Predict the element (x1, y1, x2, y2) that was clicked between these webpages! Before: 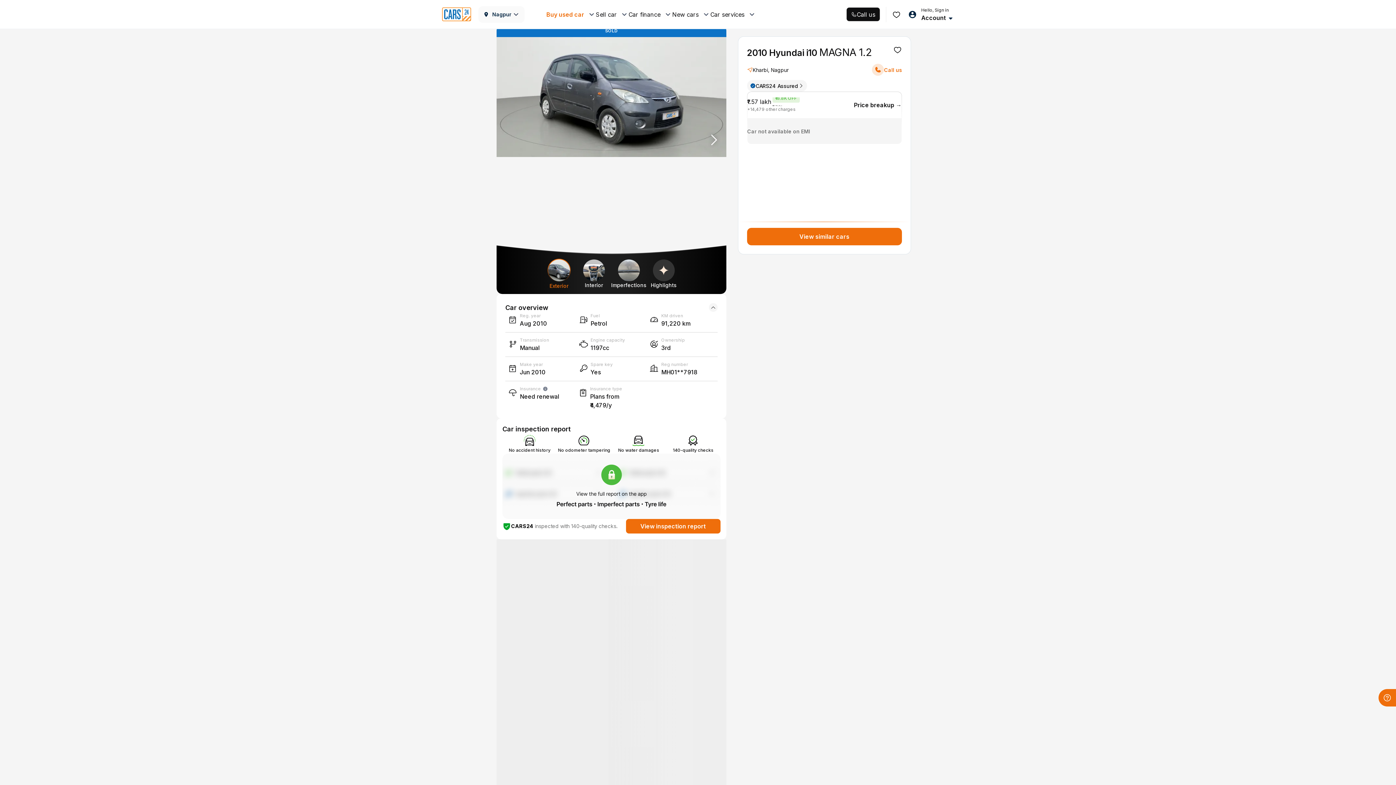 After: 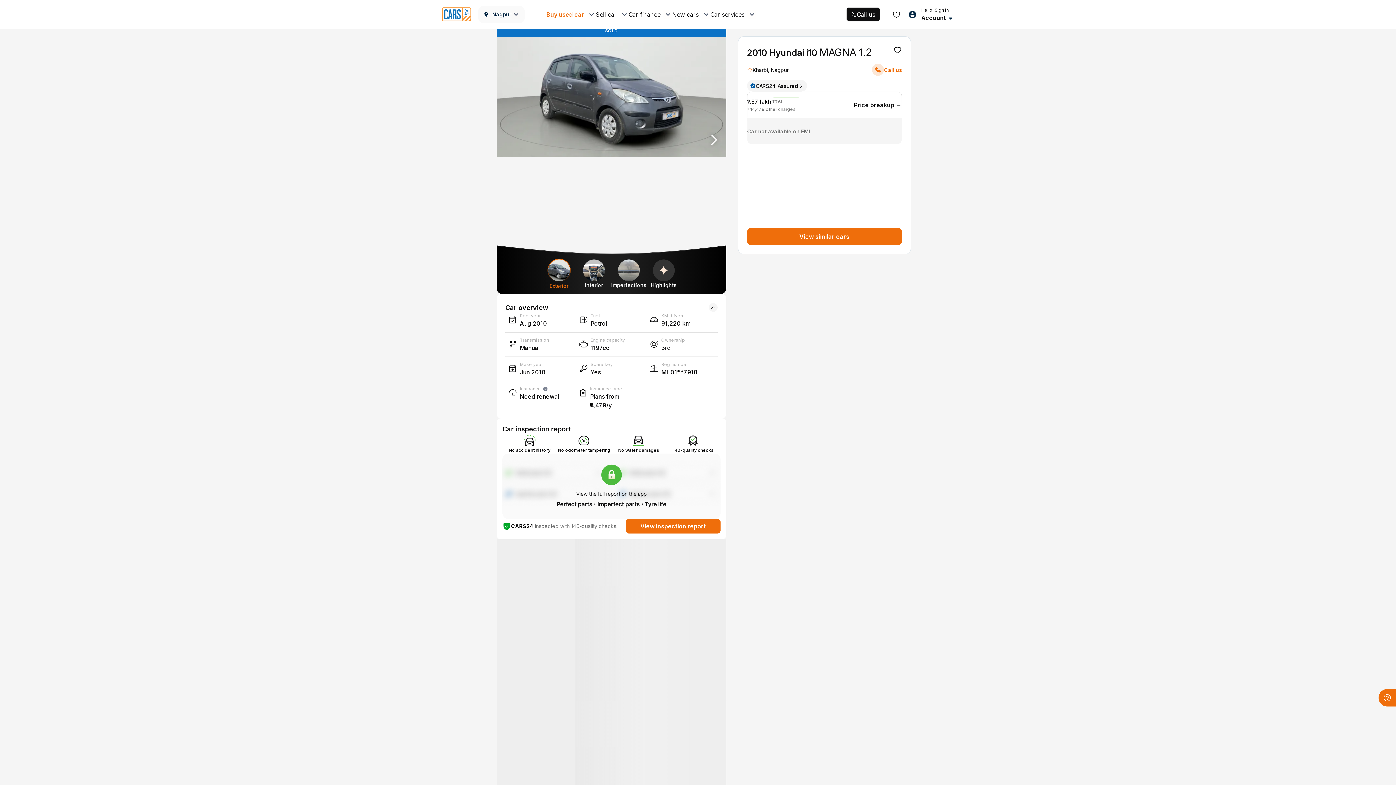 Action: label:  Next bbox: (703, 131, 719, 147)